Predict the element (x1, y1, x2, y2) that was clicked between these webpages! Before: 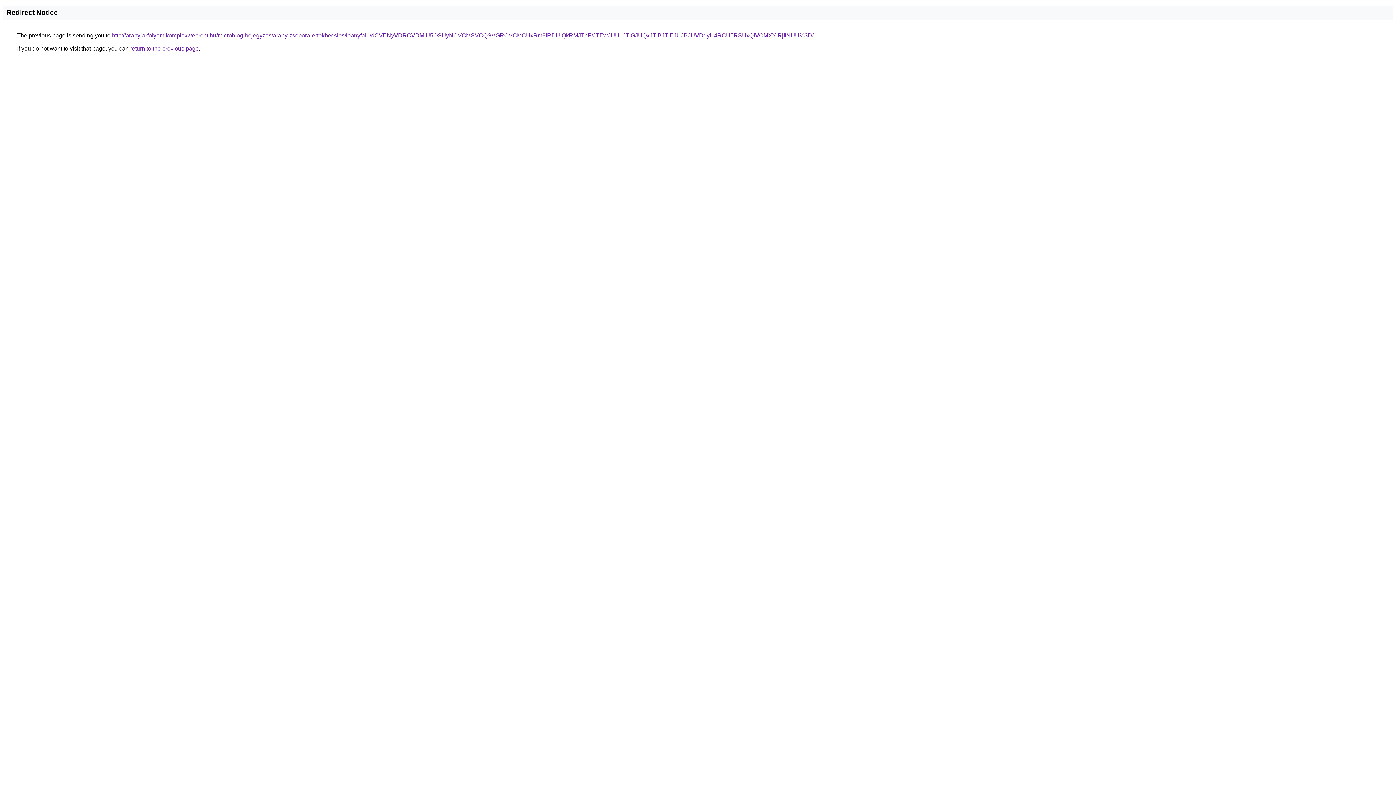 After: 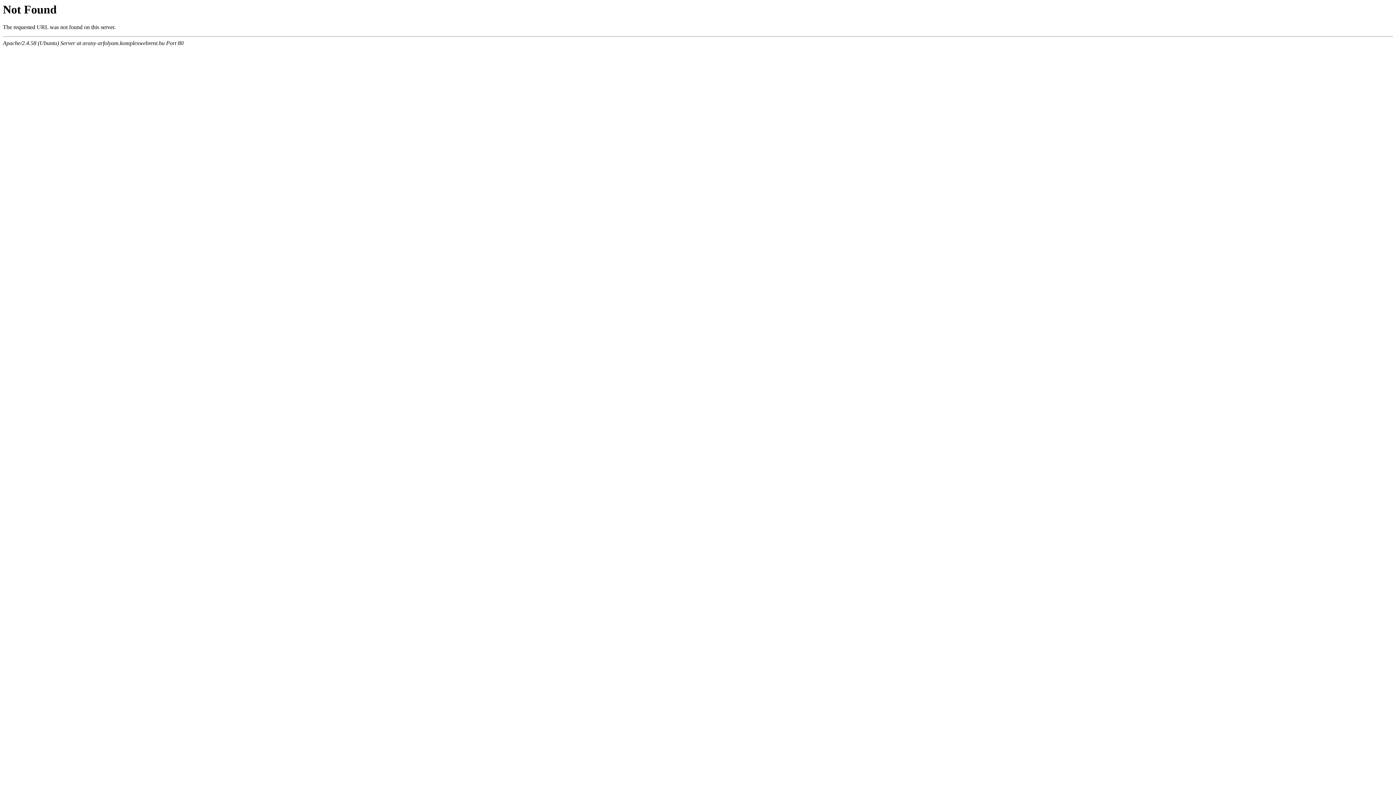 Action: label: http://arany-arfolyam.komplexwebrent.hu/microblog-bejegyzes/arany-zsebora-ertekbecsles/leanyfalu/dCVENyVDRCVDMiU5OSUyNCVCMSVCQSVGRCVCMCUxRm8lRDUlQkRMJThF/JTEwJUU1JTlGJUQxJTlBJTlEJUJBJUVDdyU4RCU5RSUxQiVCMXYlRjIlNUU%3D/ bbox: (112, 32, 813, 38)